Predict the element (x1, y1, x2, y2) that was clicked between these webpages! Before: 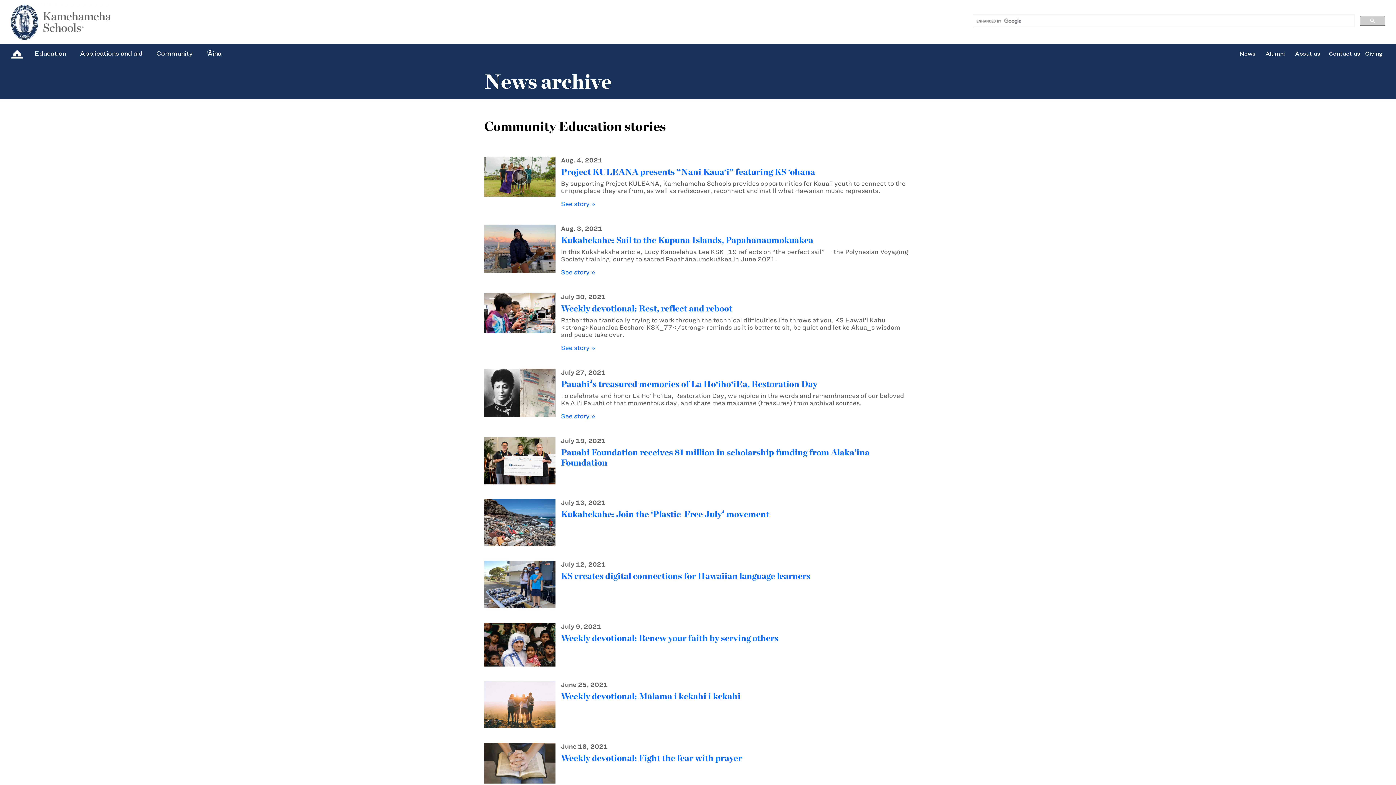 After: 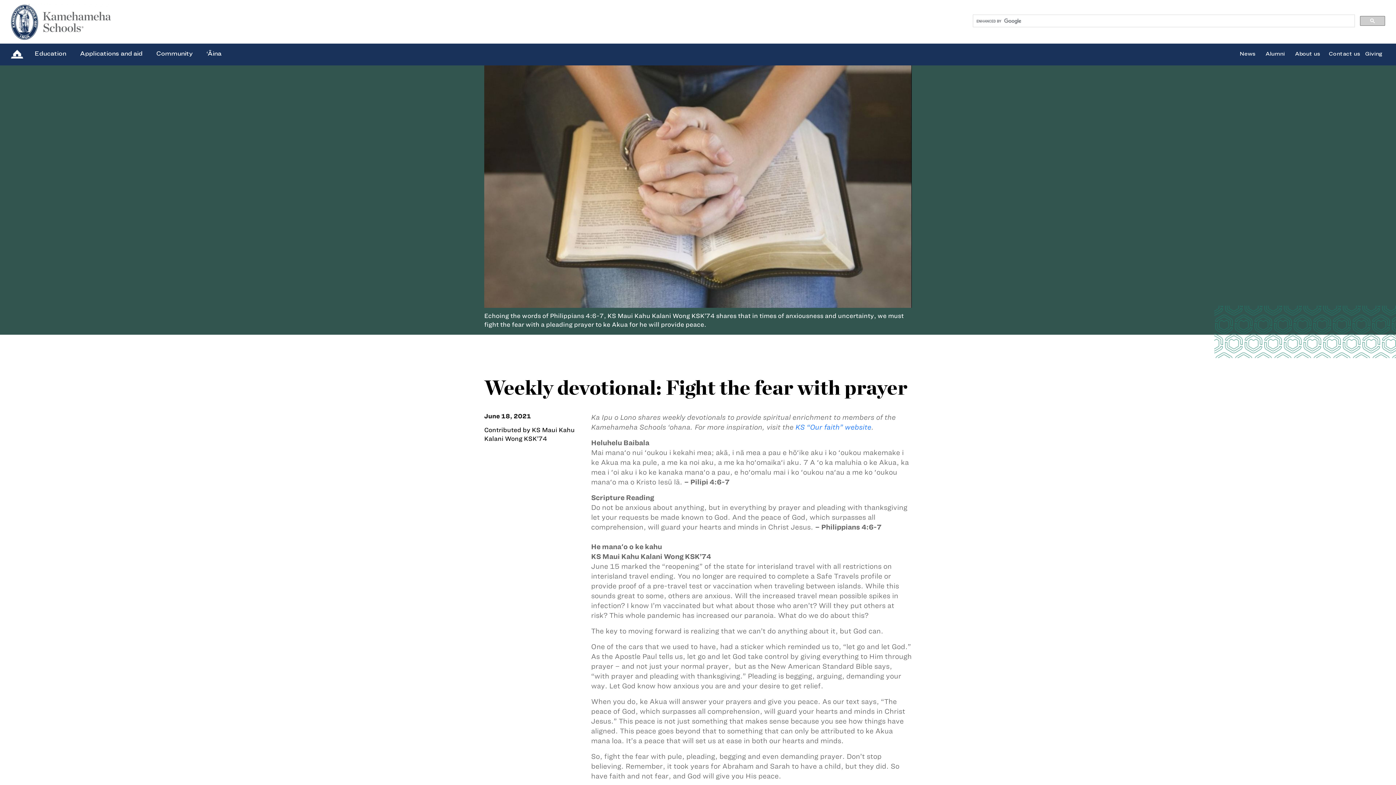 Action: label: Weekly devotional: Fight the fear with prayer bbox: (561, 753, 742, 763)